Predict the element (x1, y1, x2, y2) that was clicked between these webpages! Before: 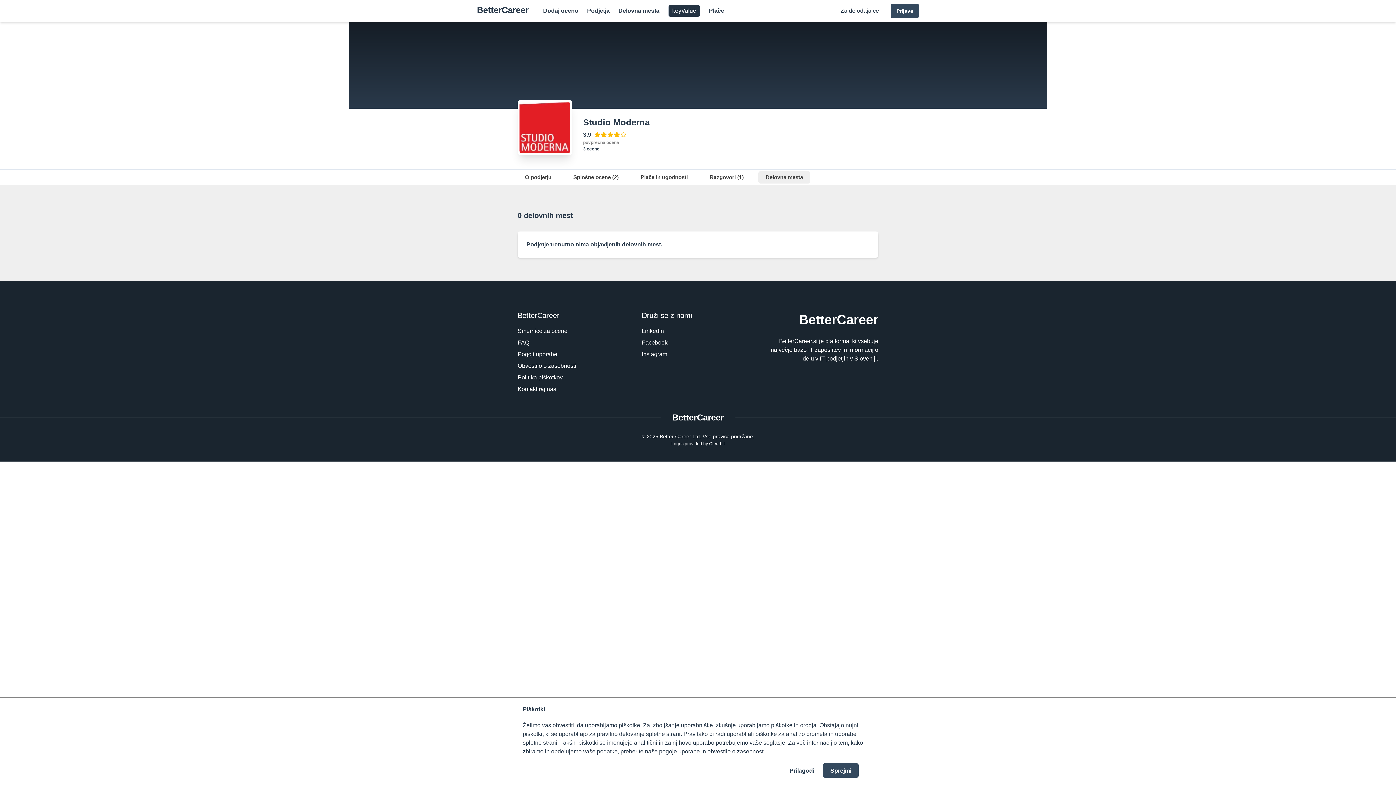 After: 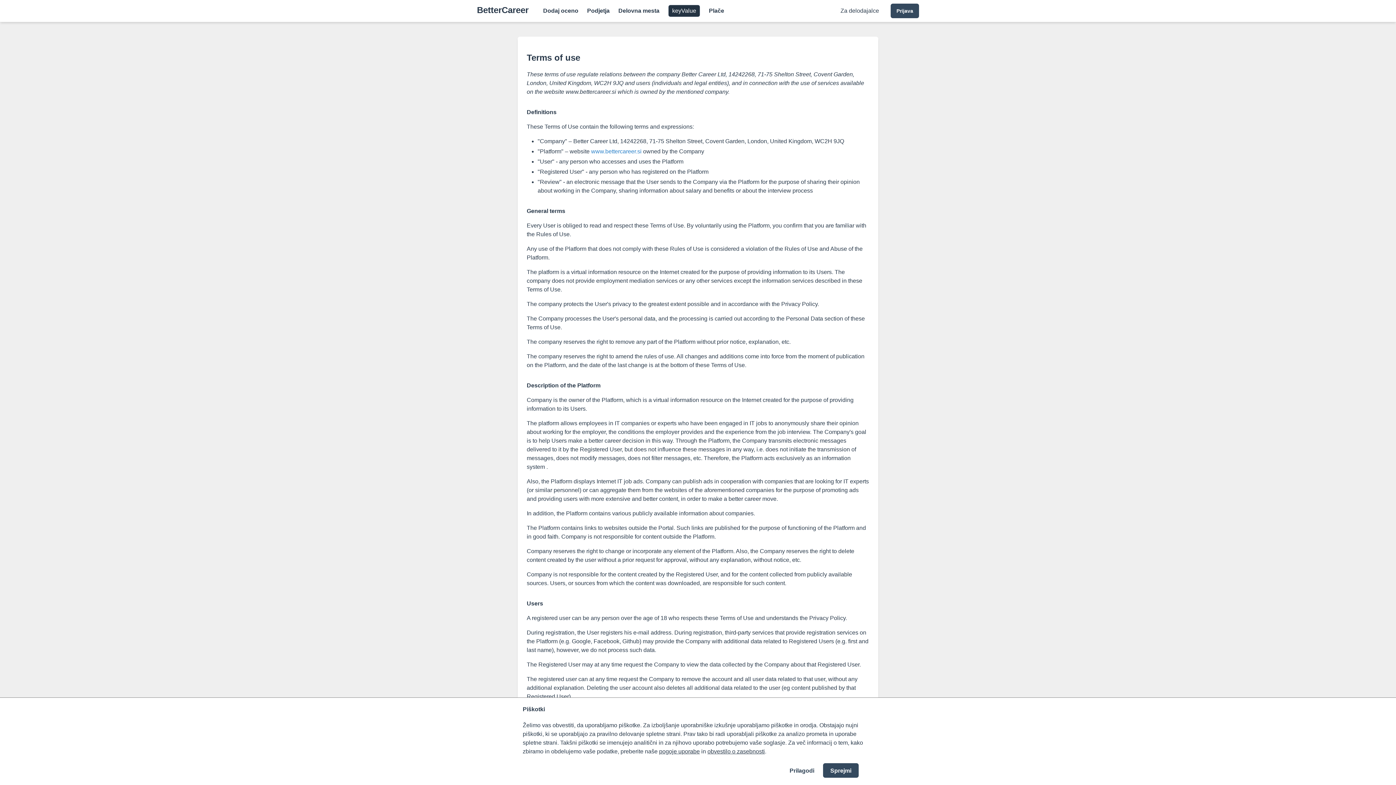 Action: label: pogoje uporabe bbox: (659, 748, 700, 754)